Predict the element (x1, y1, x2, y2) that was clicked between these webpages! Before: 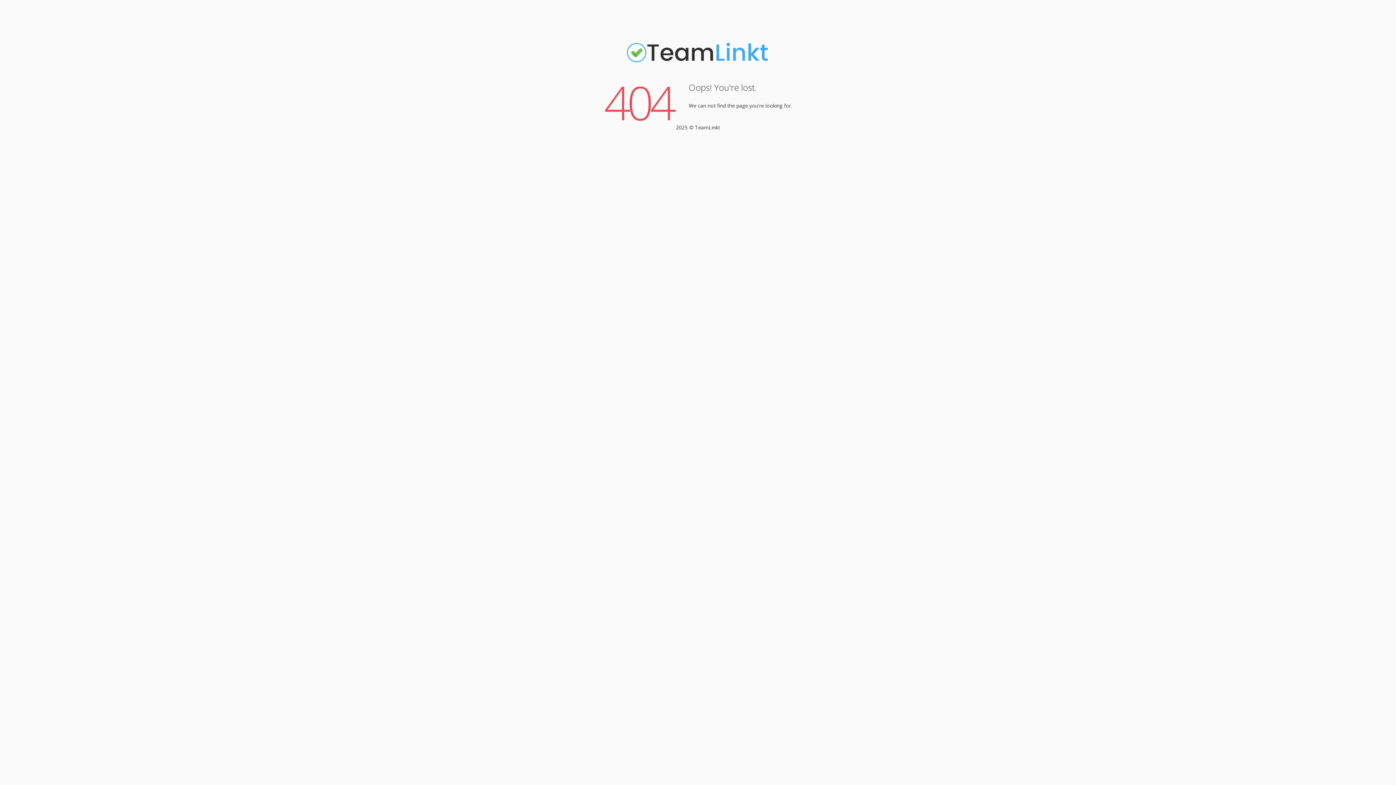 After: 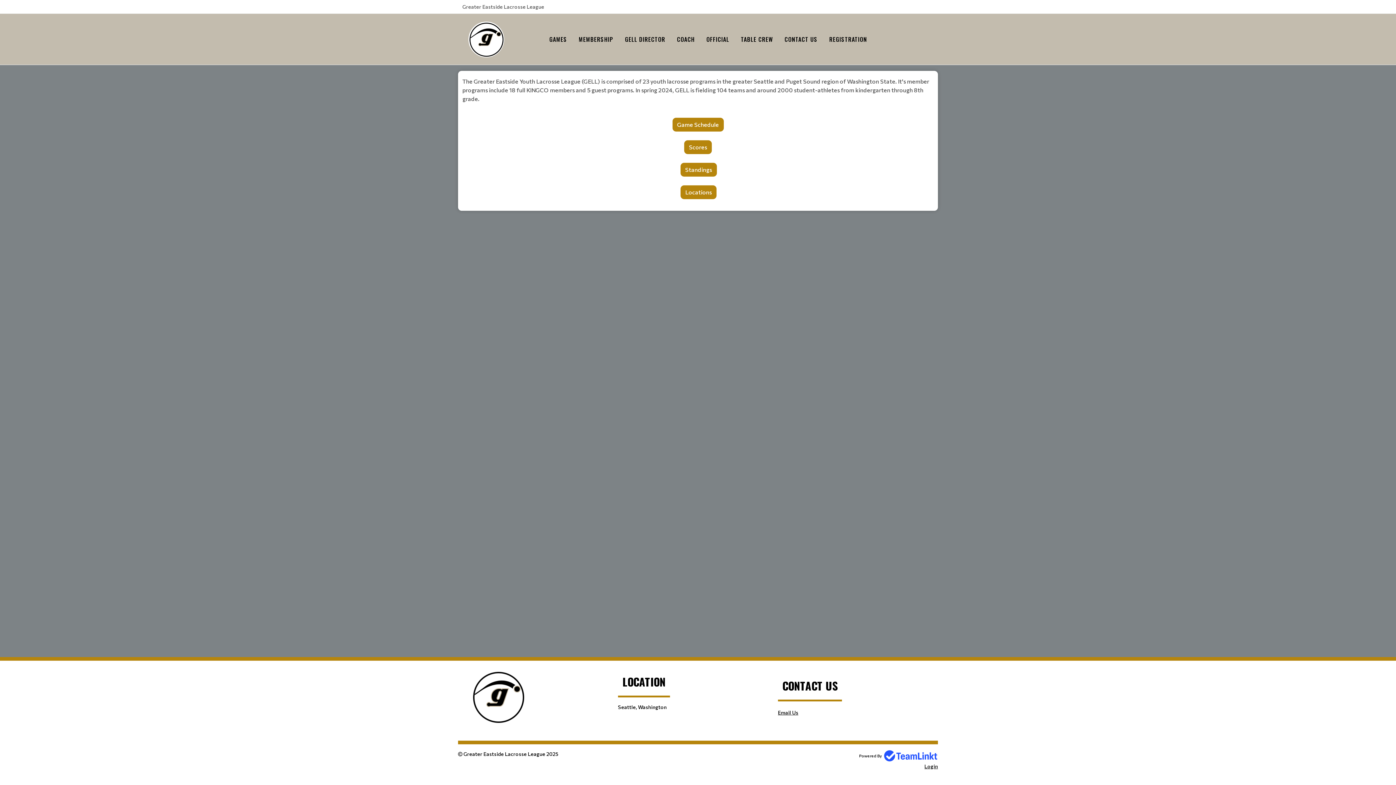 Action: bbox: (625, 61, 770, 68)